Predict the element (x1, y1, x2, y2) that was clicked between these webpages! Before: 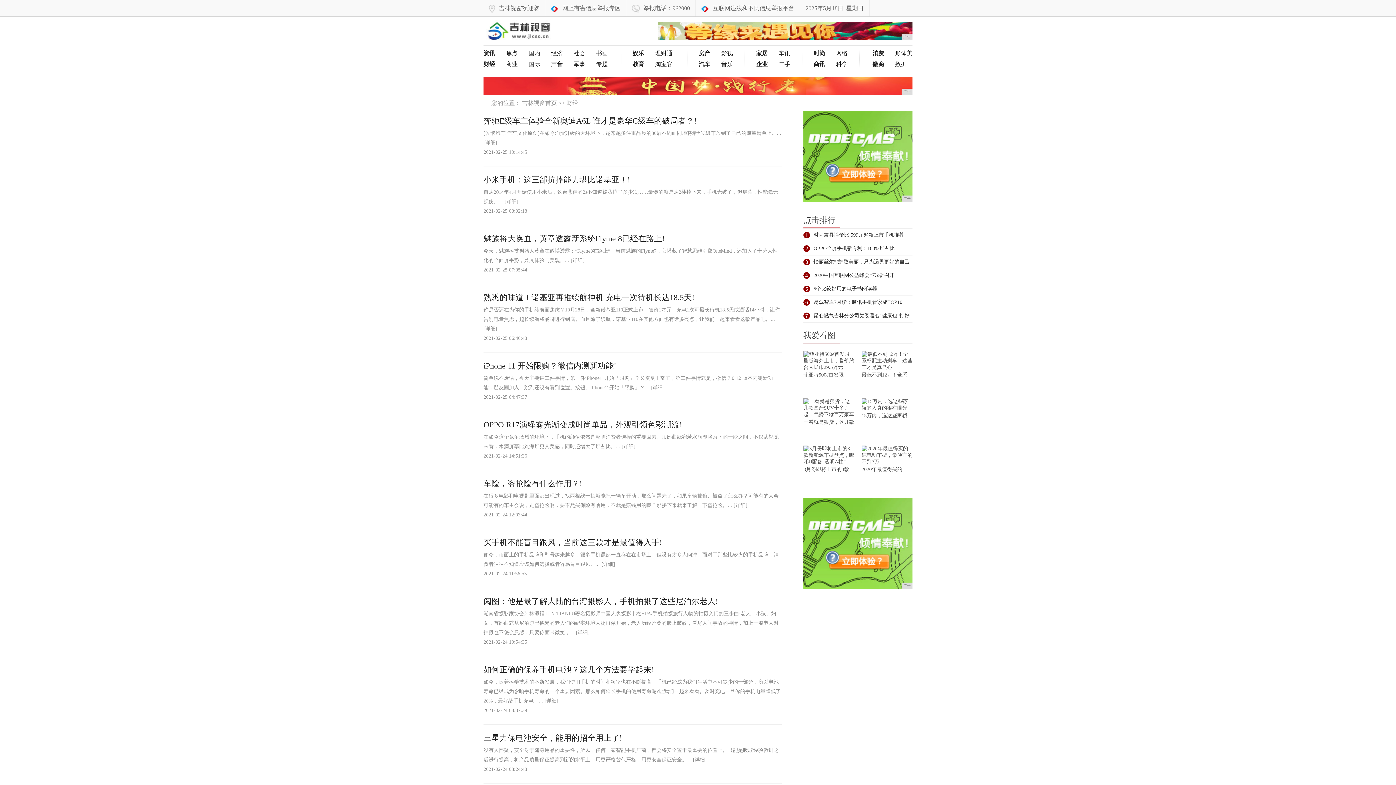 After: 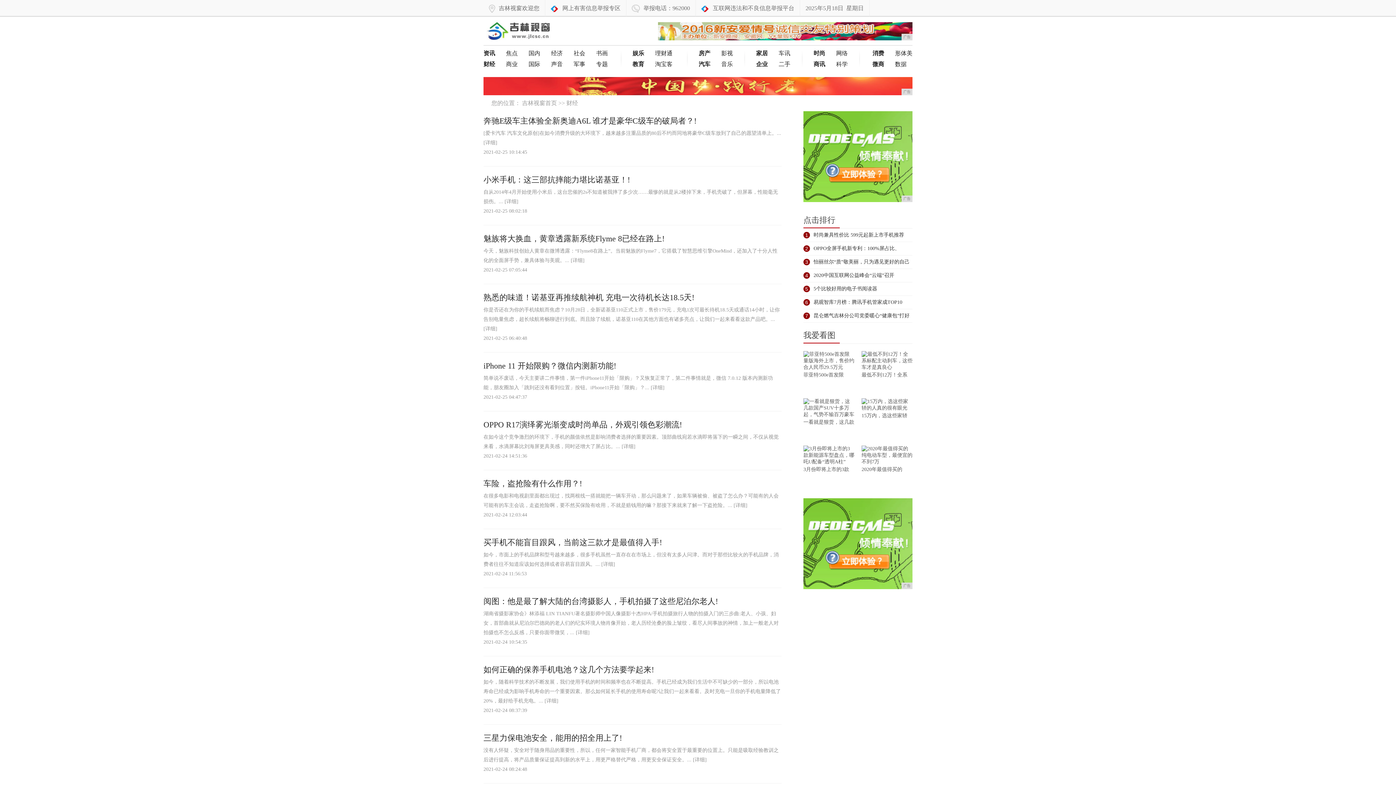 Action: label: 广告 bbox: (803, 498, 912, 589)